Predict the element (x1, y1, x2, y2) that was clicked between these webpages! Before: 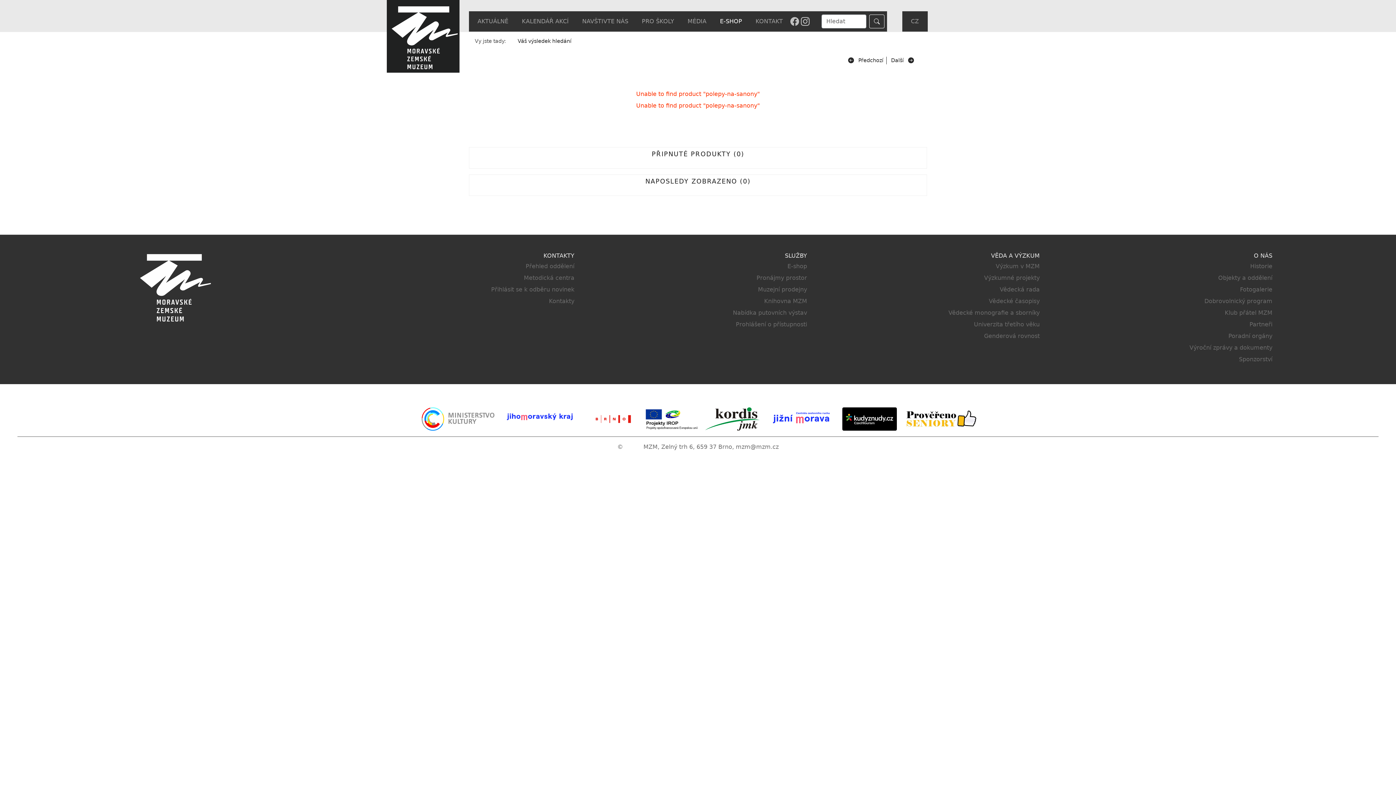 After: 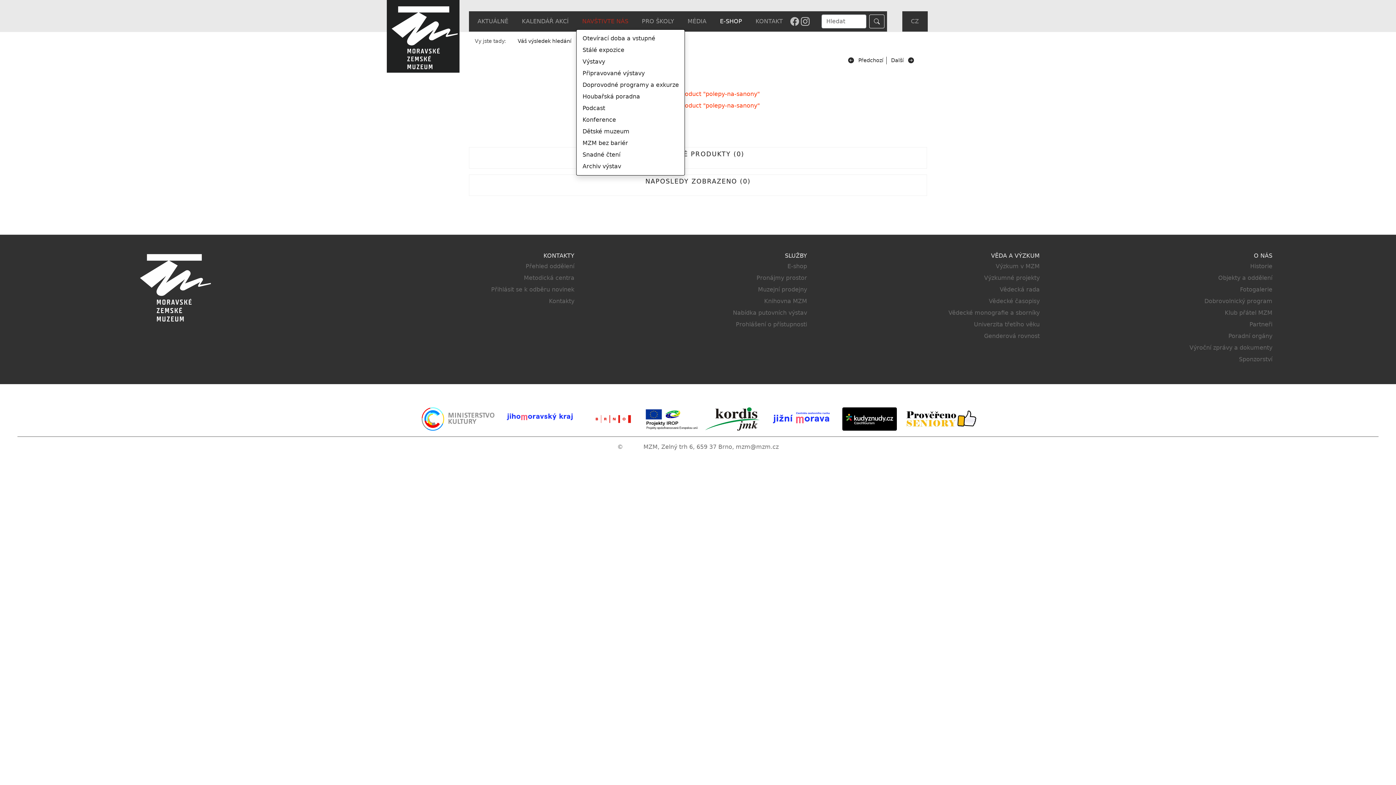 Action: bbox: (576, 14, 634, 28) label: NAVŠTIVTE NÁS